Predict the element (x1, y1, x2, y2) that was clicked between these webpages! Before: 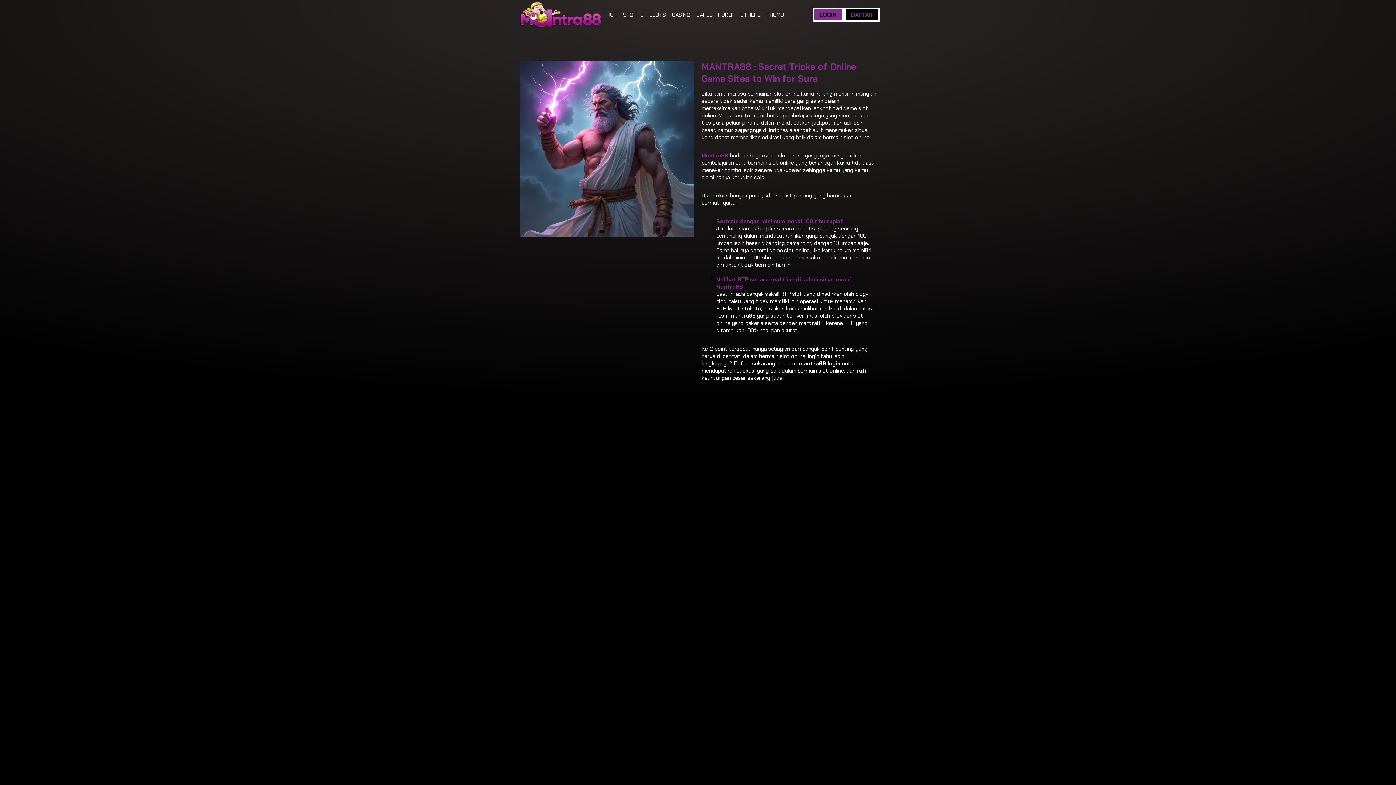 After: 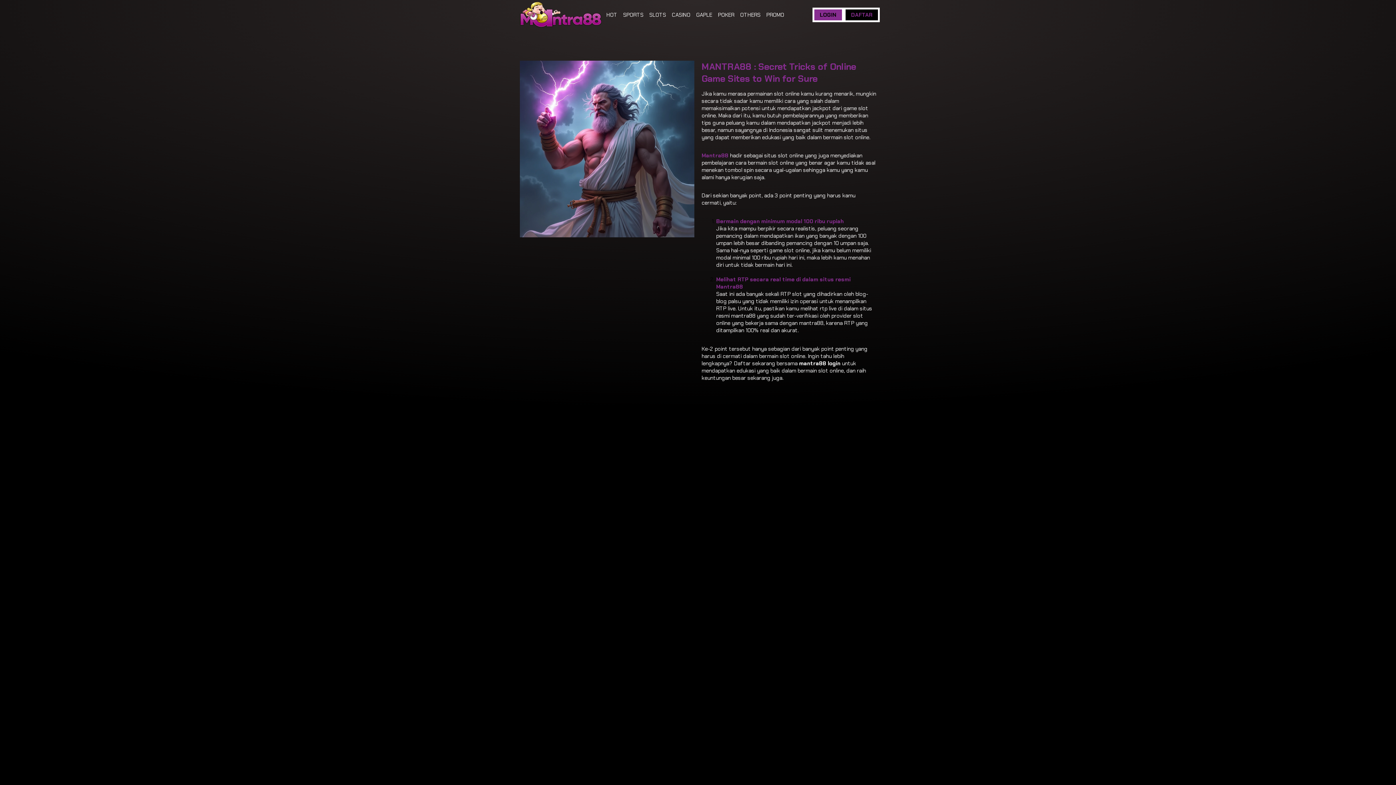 Action: bbox: (606, 11, 617, 18) label: HOT